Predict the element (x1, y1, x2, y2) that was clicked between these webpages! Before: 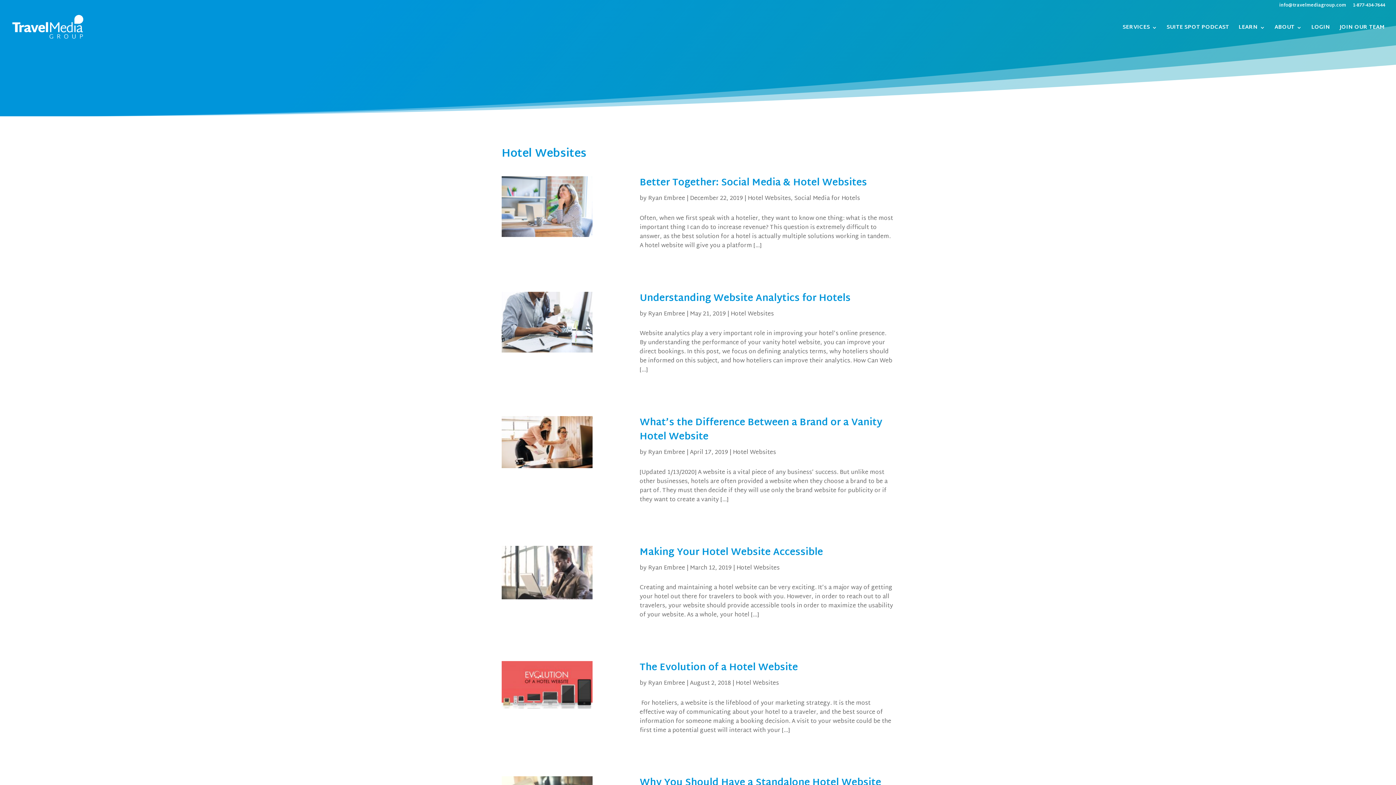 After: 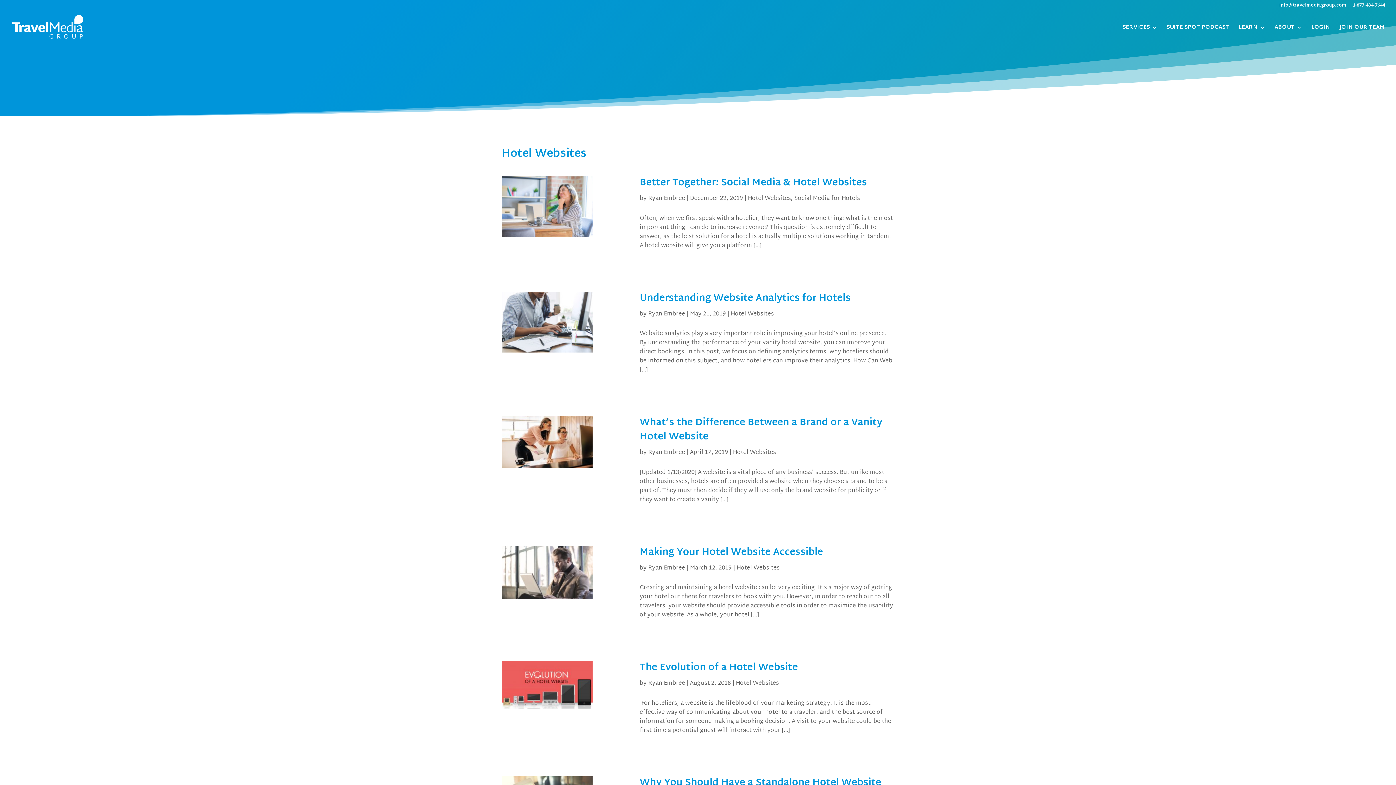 Action: bbox: (733, 447, 776, 458) label: Hotel Websites